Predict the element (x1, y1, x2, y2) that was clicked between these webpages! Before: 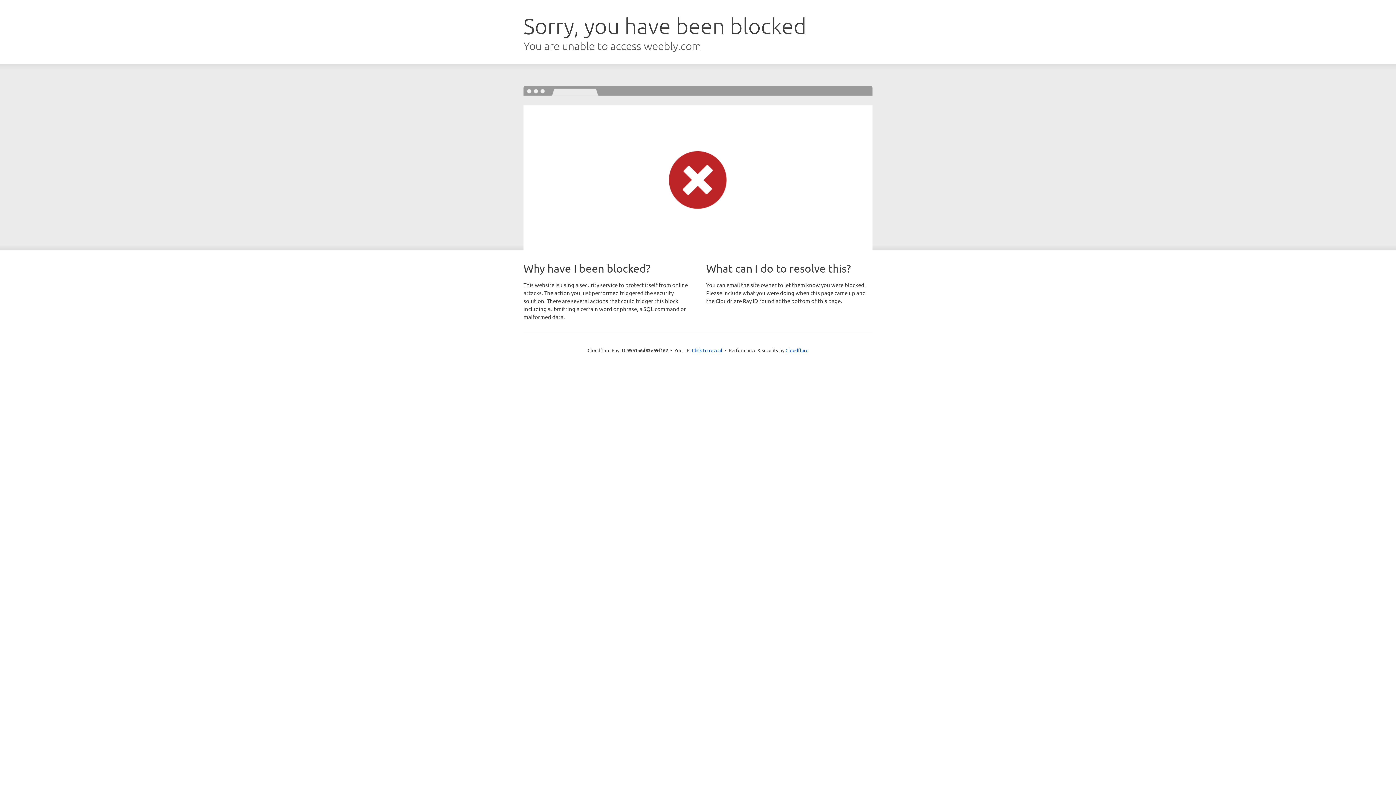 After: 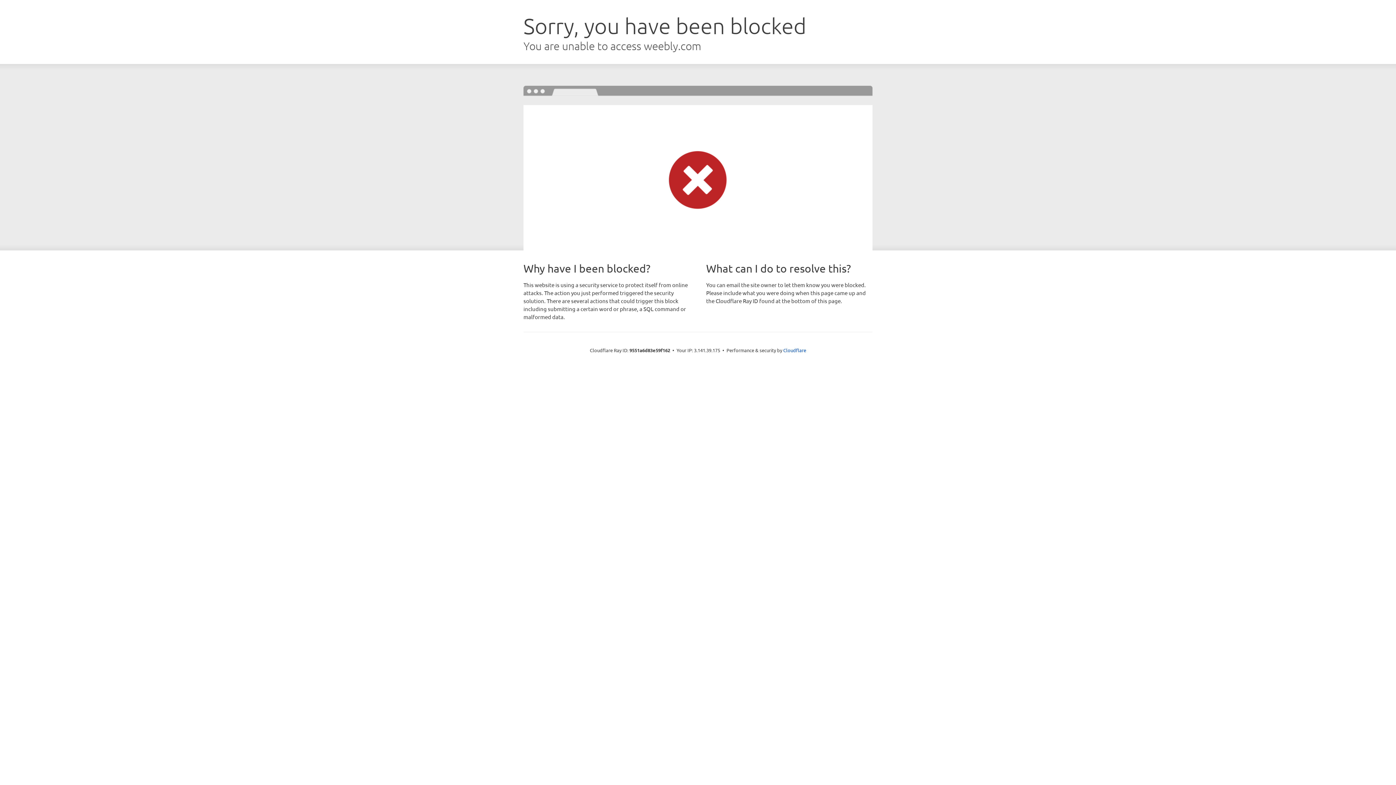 Action: label: Click to reveal bbox: (692, 346, 722, 353)